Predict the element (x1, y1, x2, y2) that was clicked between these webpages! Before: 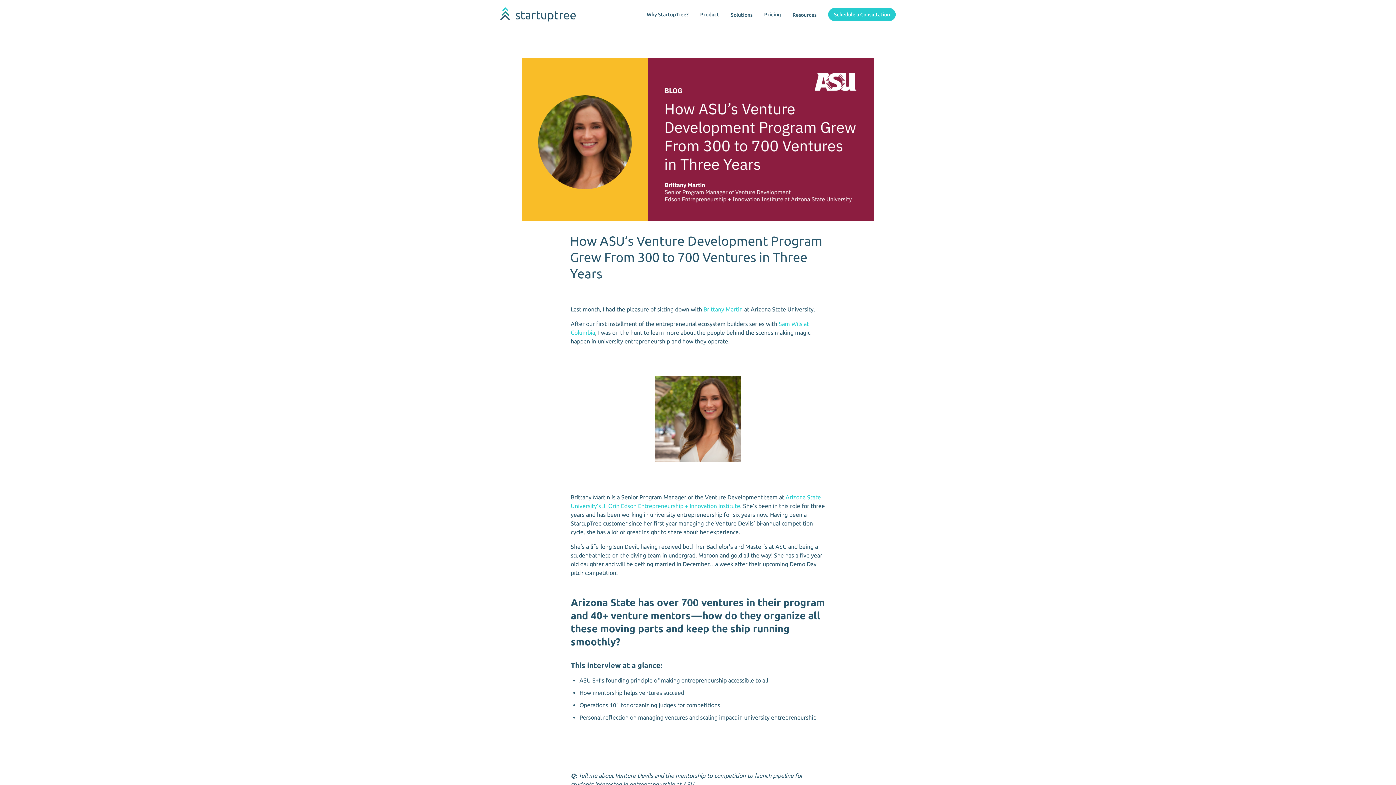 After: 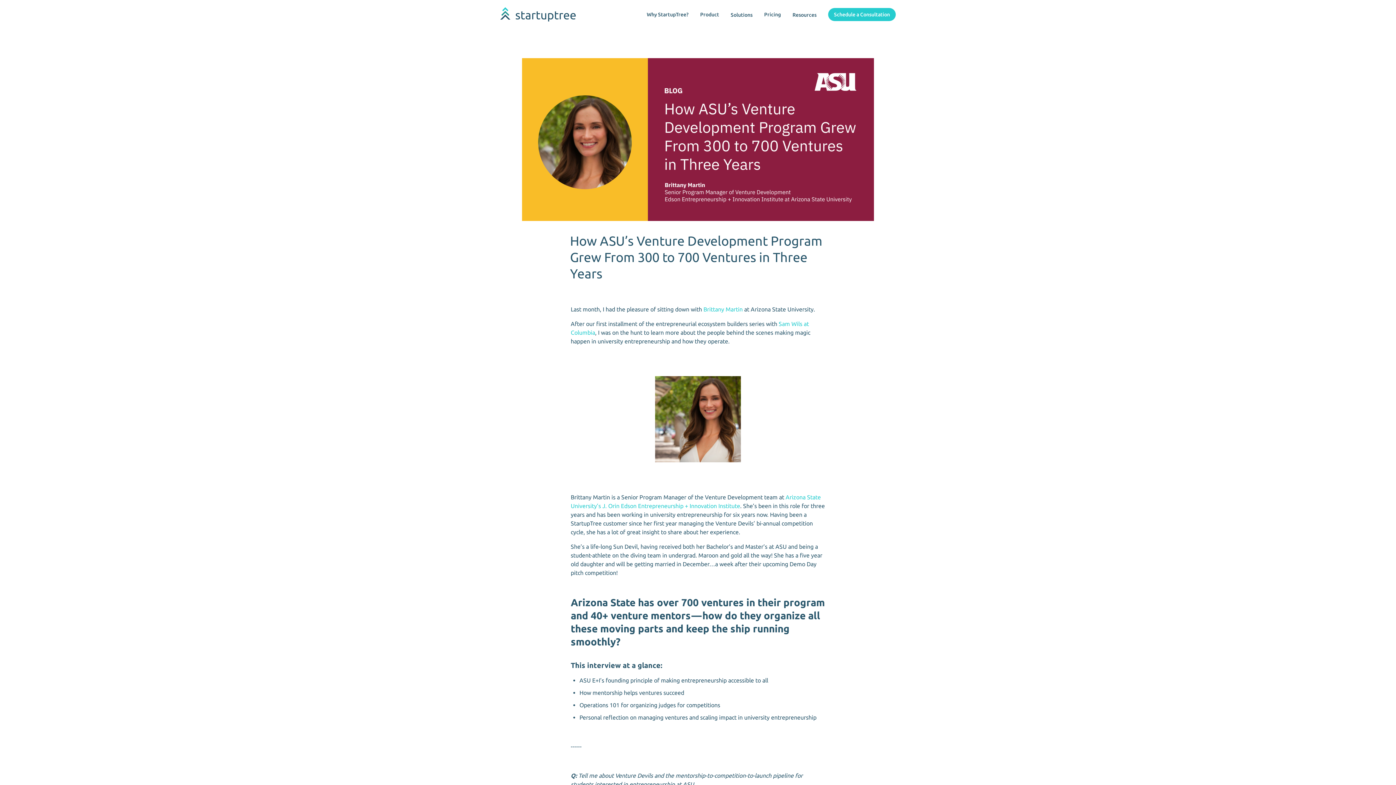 Action: label: Link bbox: (703, 306, 742, 312)